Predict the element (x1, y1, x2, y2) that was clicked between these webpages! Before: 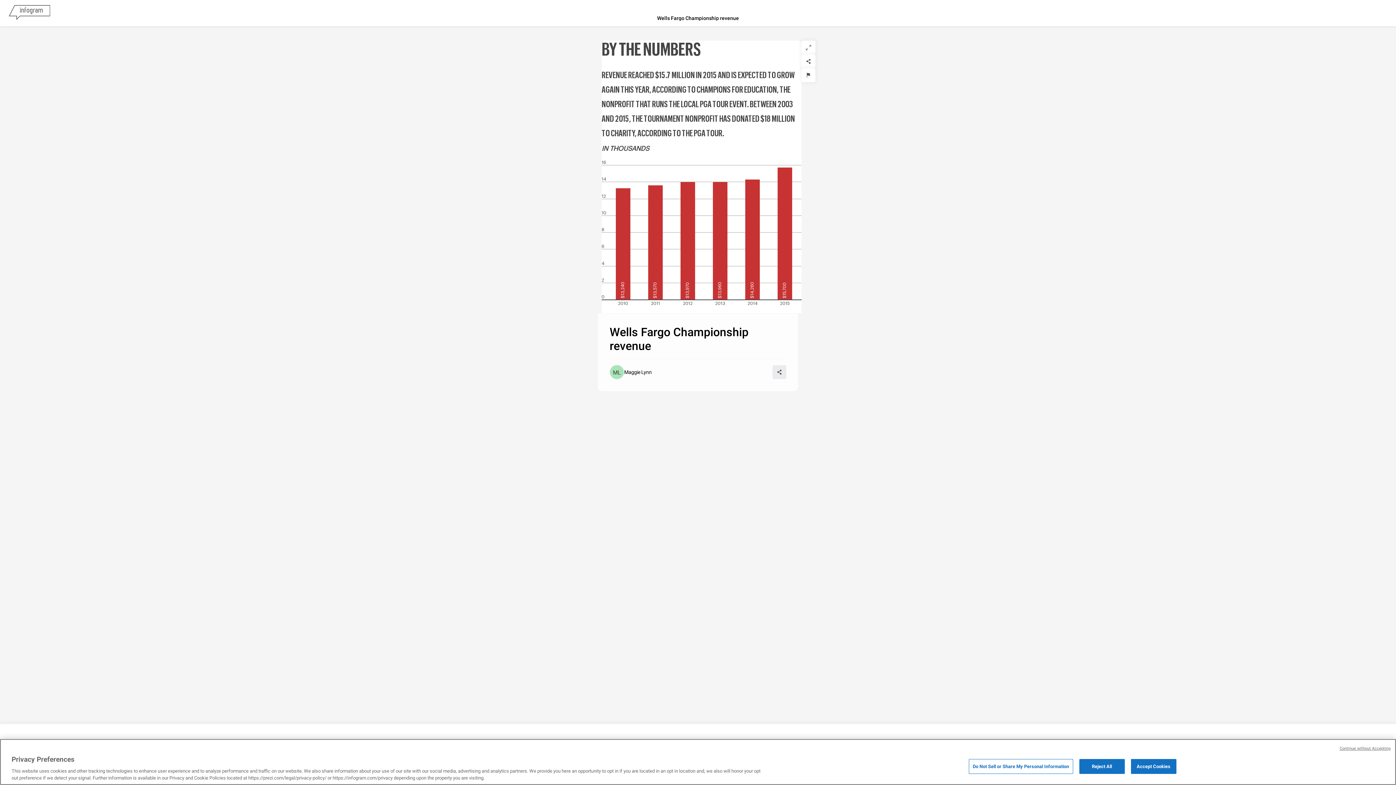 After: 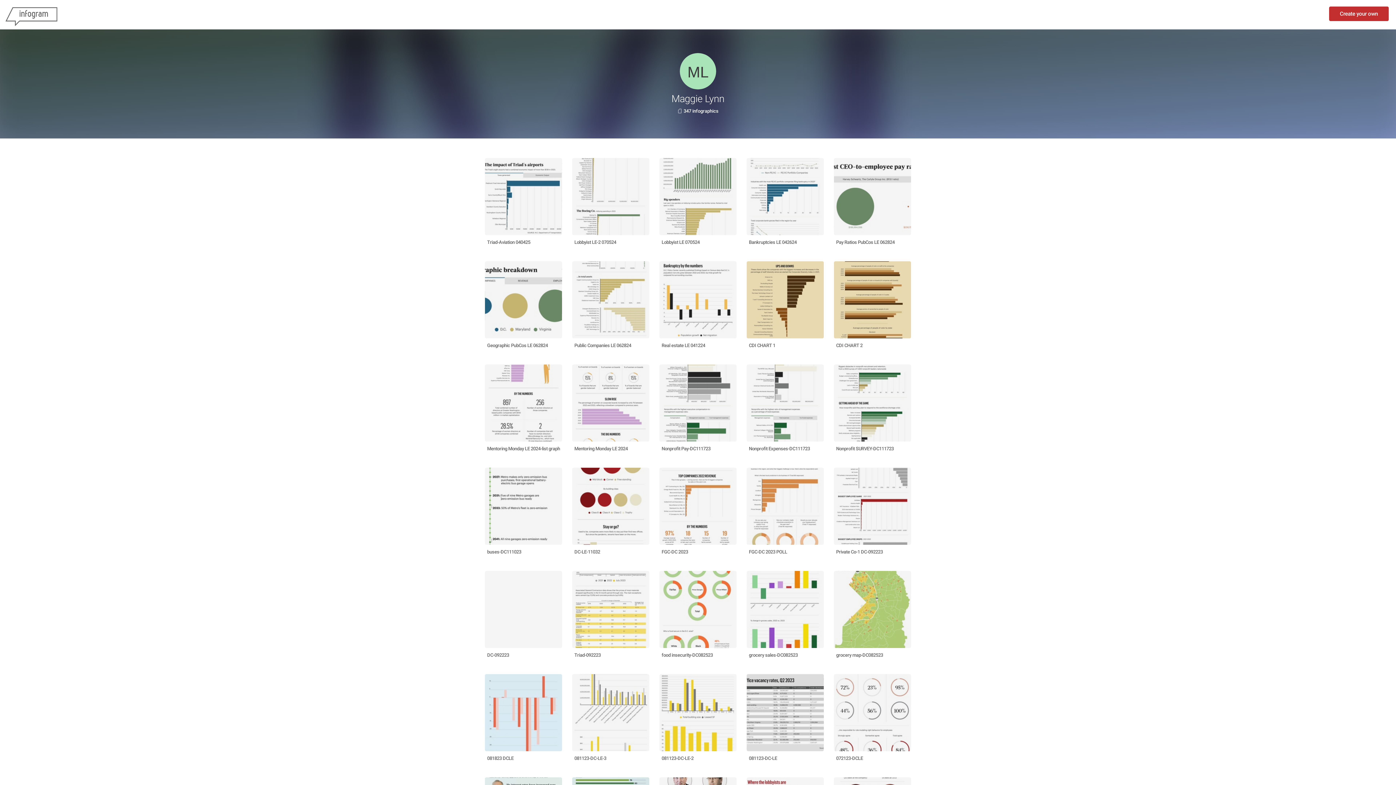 Action: bbox: (609, 365, 651, 379) label: Go to the author's public profile page.